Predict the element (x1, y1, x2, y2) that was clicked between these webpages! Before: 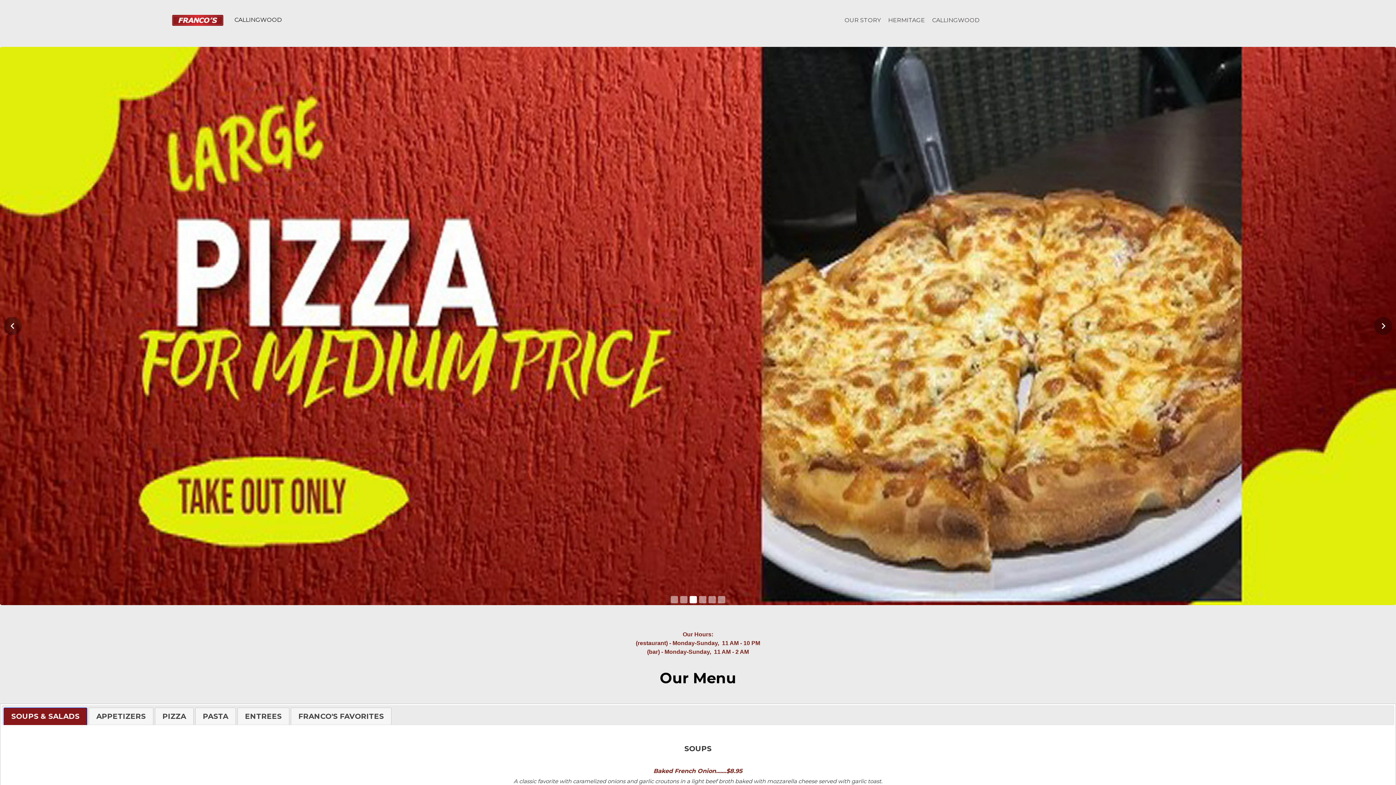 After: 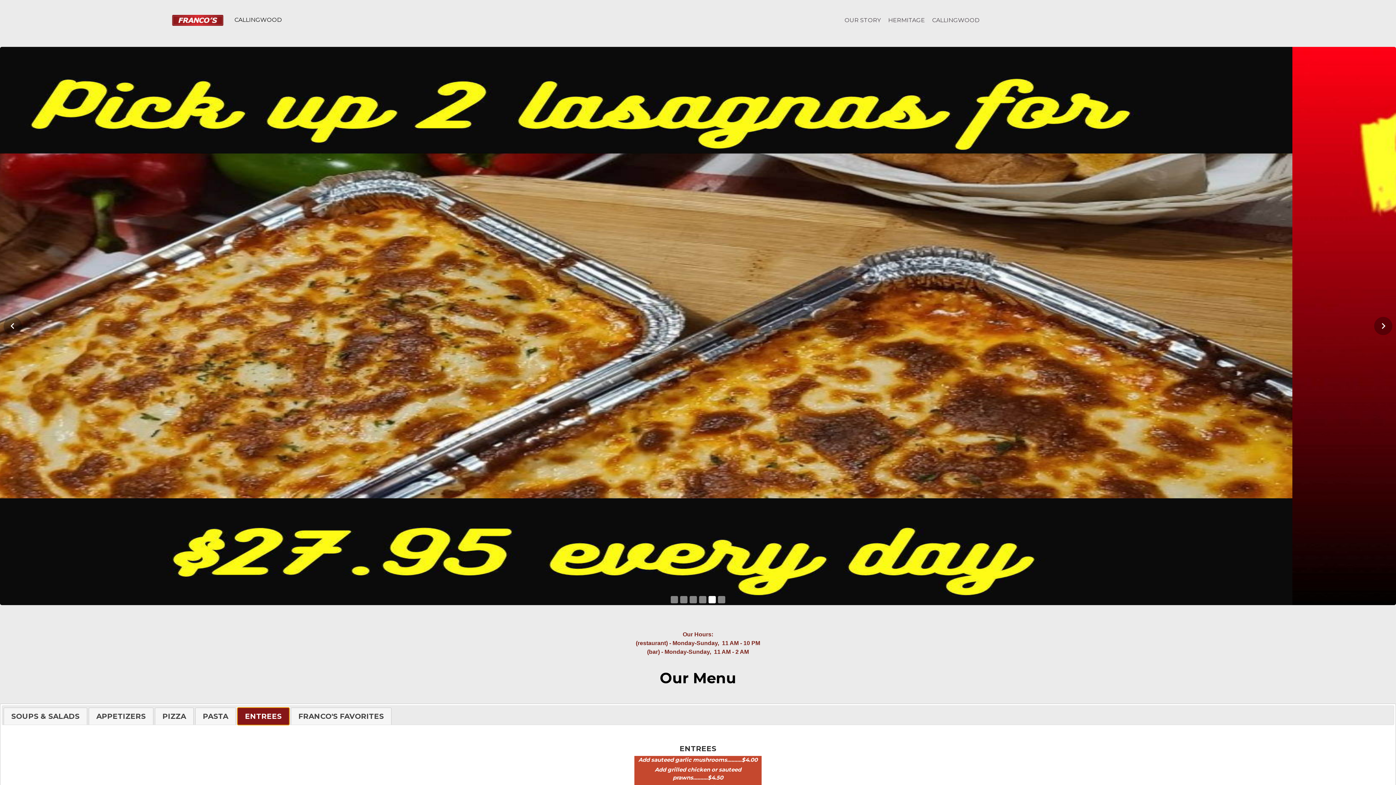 Action: label: ENTREES bbox: (237, 708, 289, 724)